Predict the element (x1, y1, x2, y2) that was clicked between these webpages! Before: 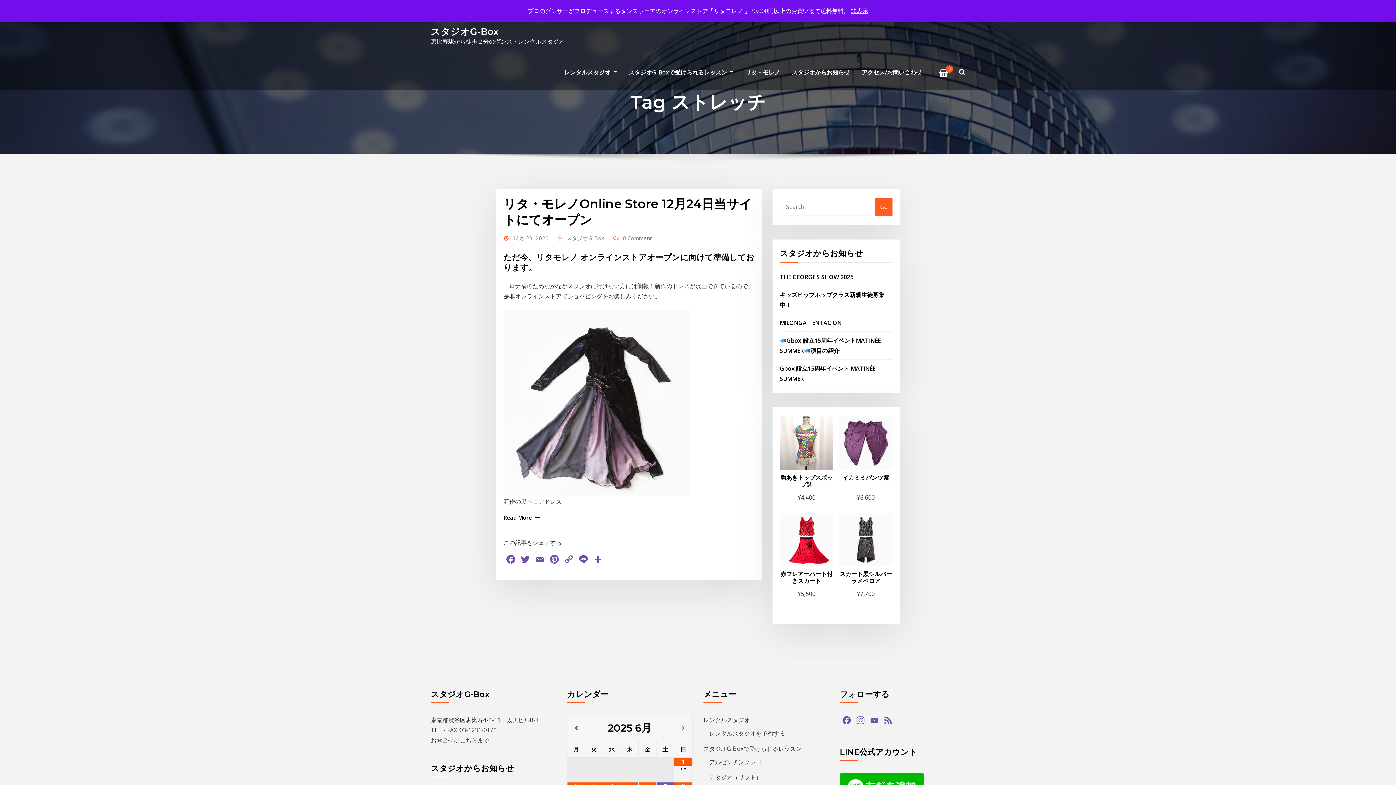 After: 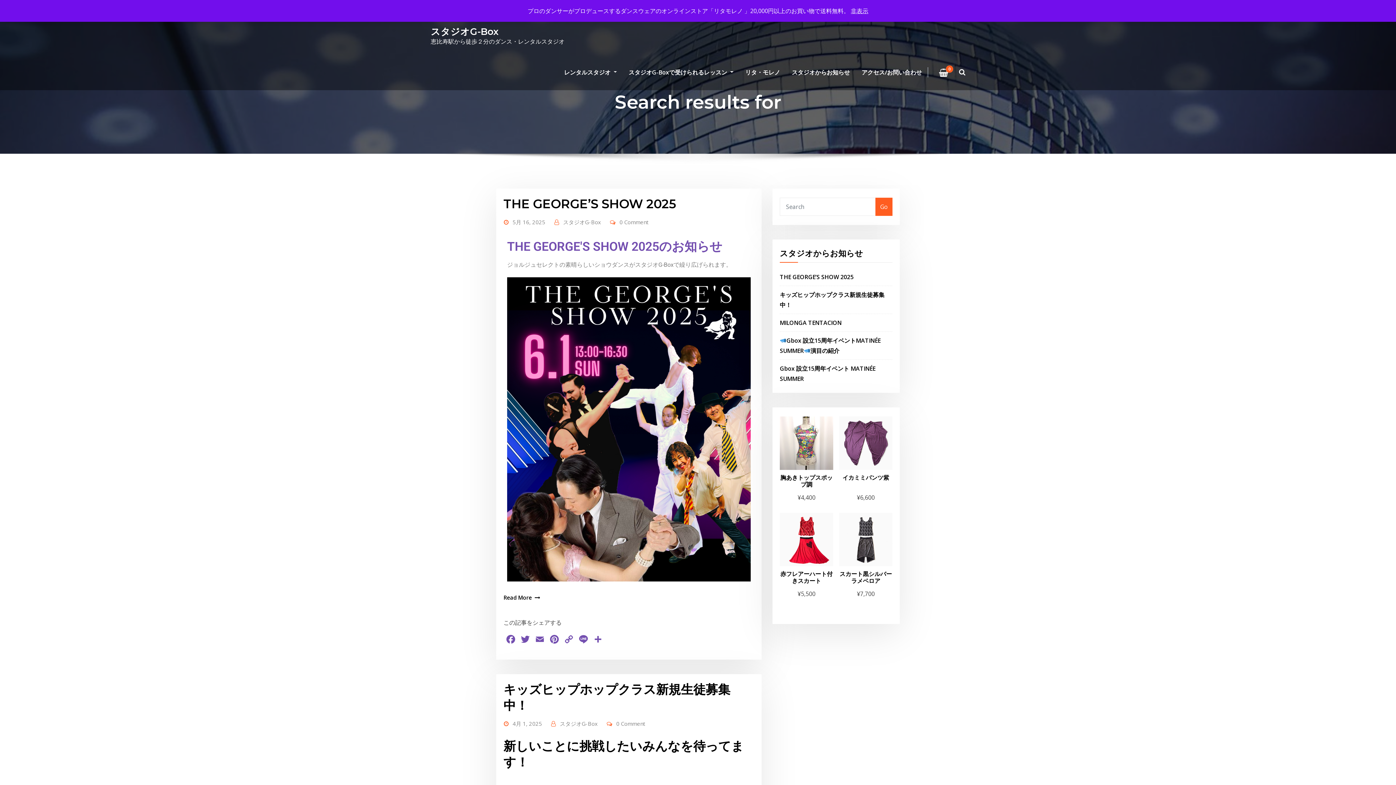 Action: label: Go bbox: (875, 197, 892, 216)